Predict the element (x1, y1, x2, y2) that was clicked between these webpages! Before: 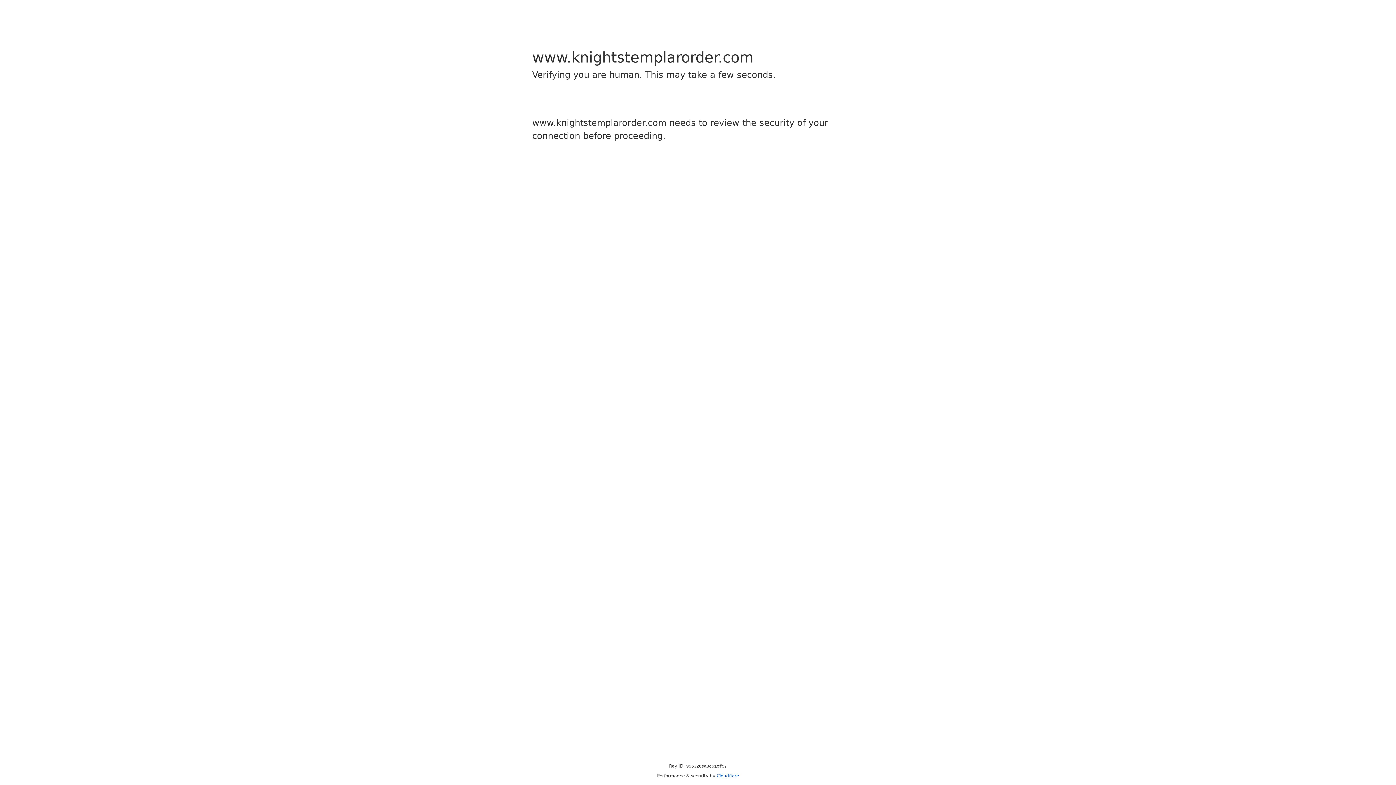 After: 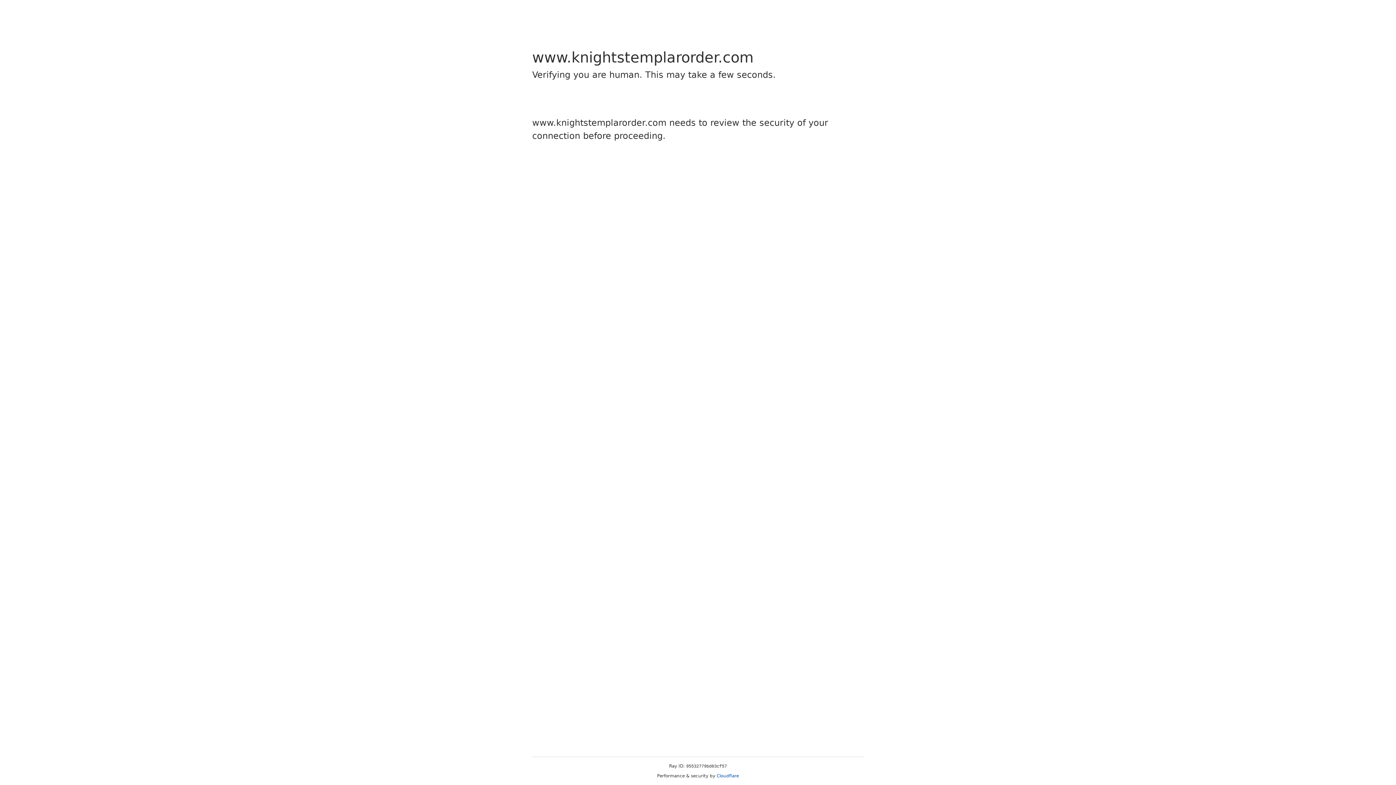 Action: bbox: (716, 773, 739, 778) label: Cloudflare